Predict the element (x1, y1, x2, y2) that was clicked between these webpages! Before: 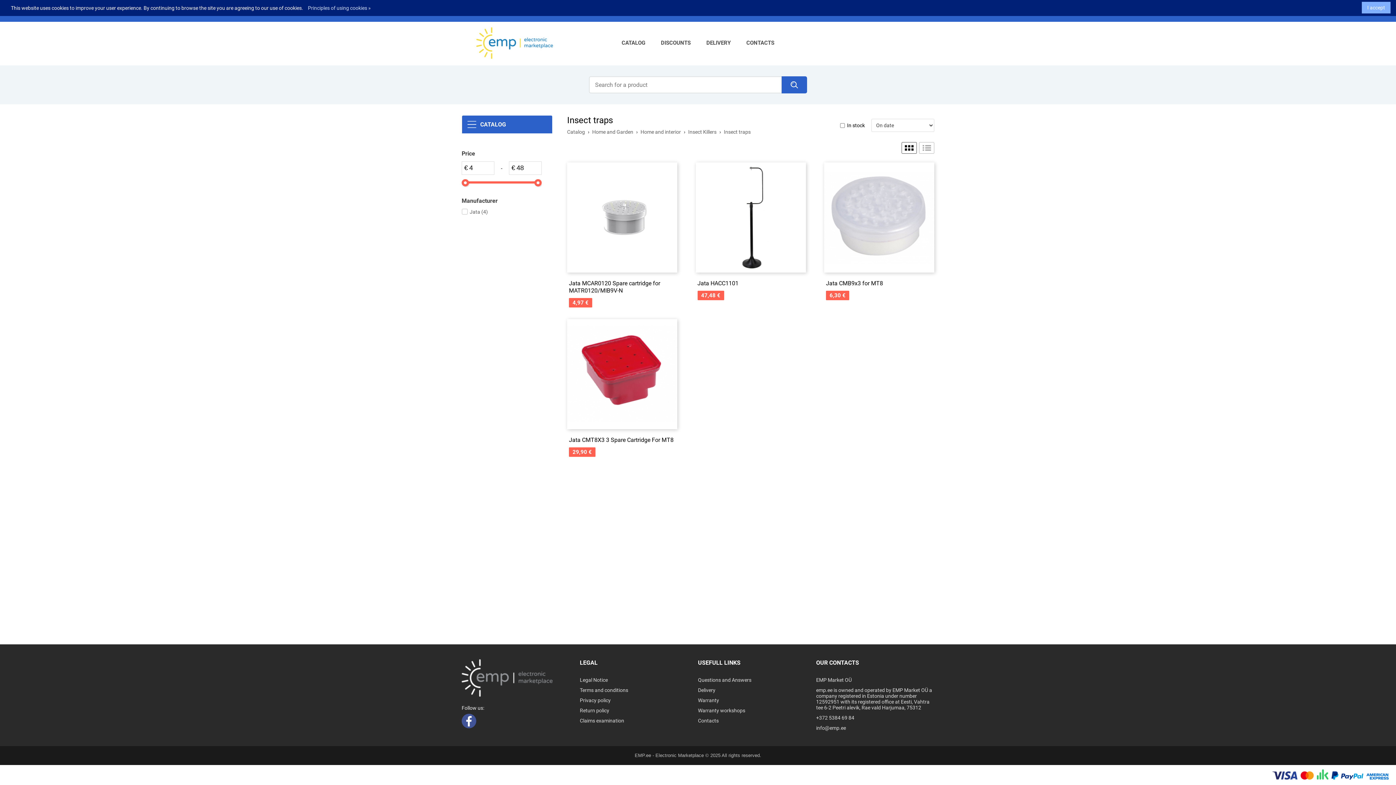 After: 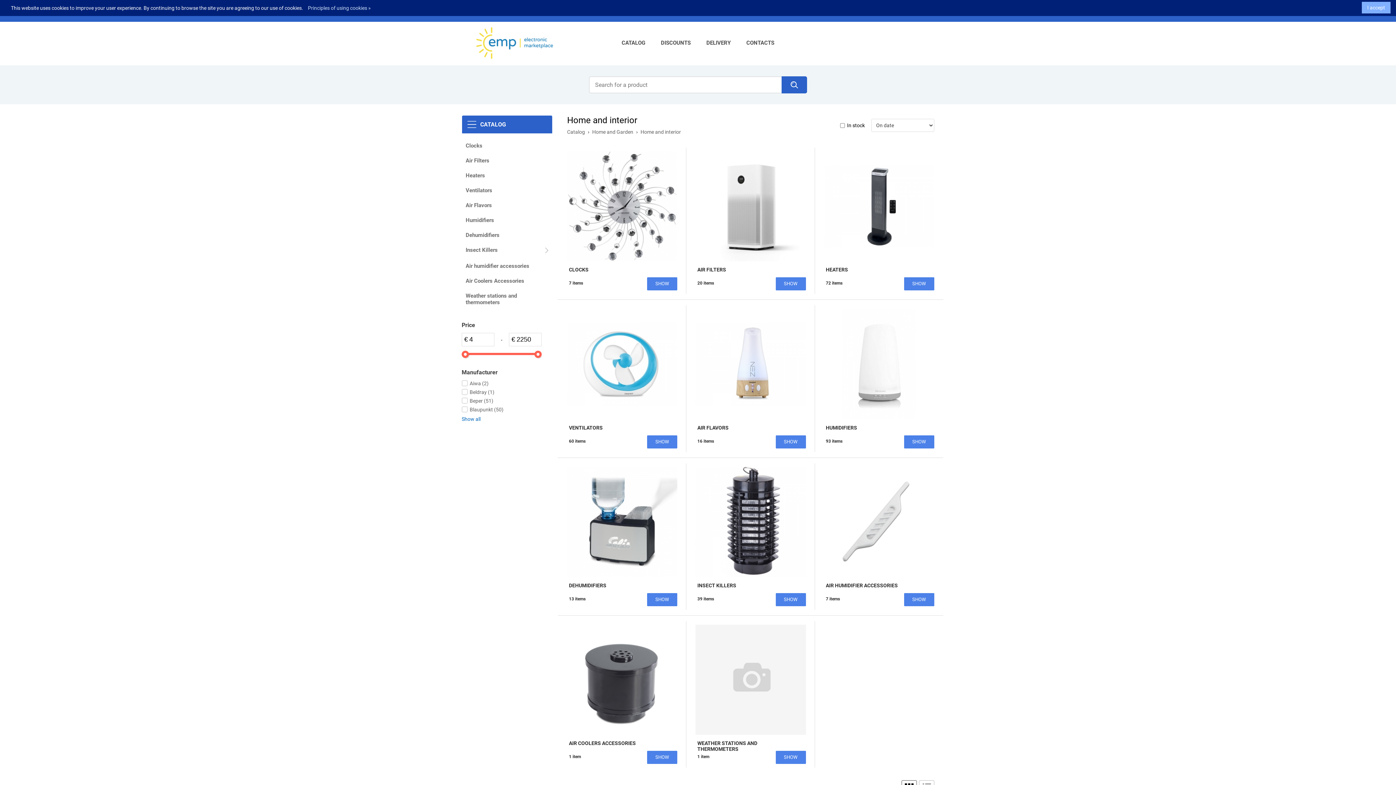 Action: bbox: (640, 129, 681, 134) label: Home and interior